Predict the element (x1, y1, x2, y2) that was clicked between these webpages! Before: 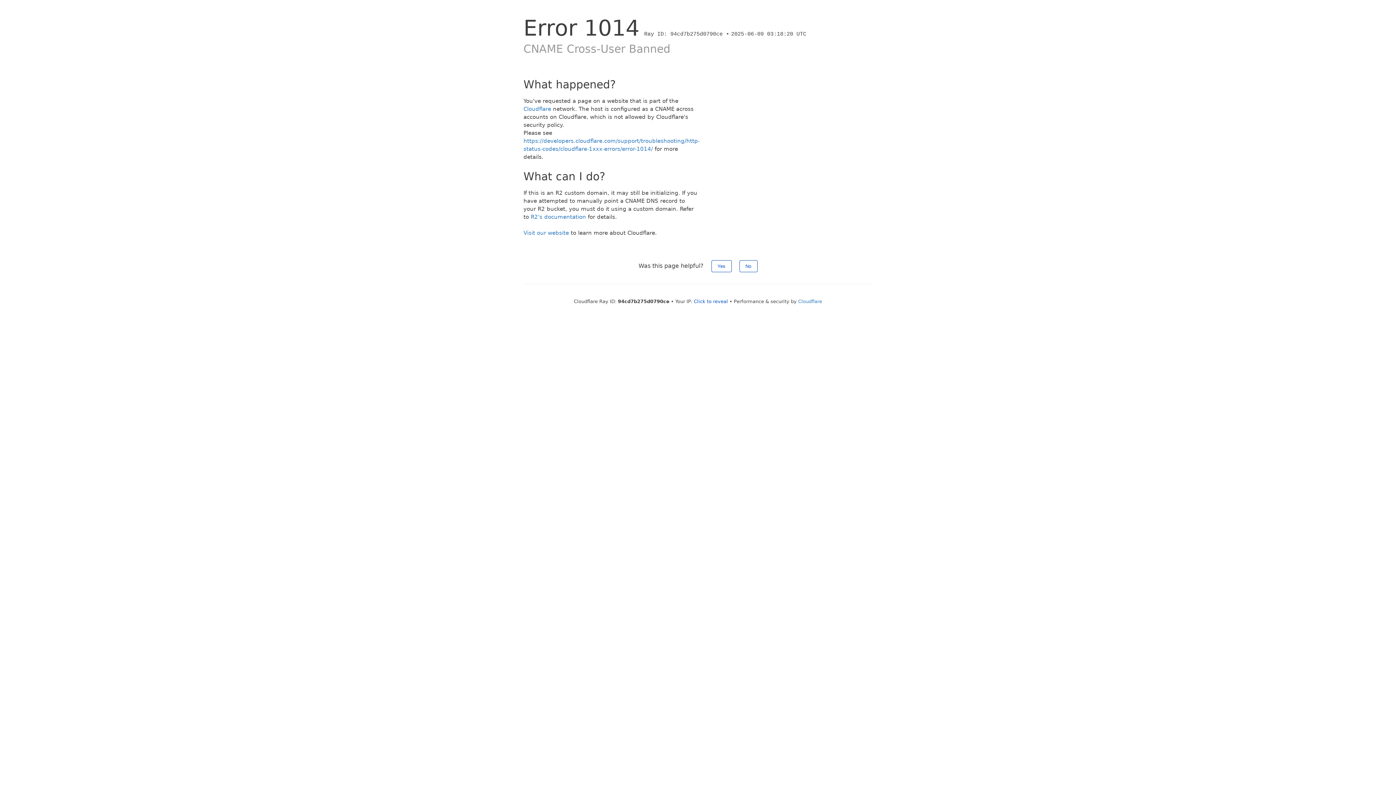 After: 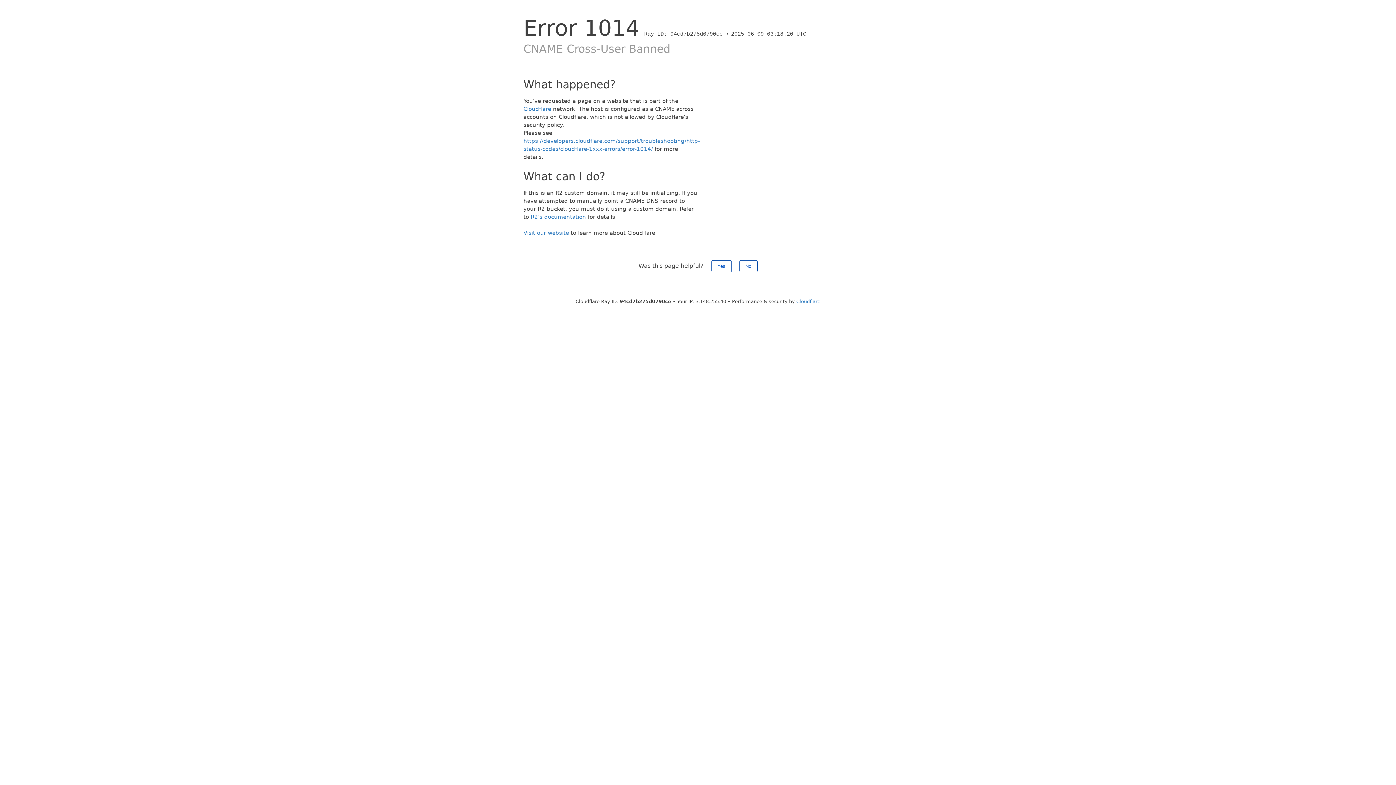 Action: label: Click to reveal bbox: (694, 298, 728, 304)